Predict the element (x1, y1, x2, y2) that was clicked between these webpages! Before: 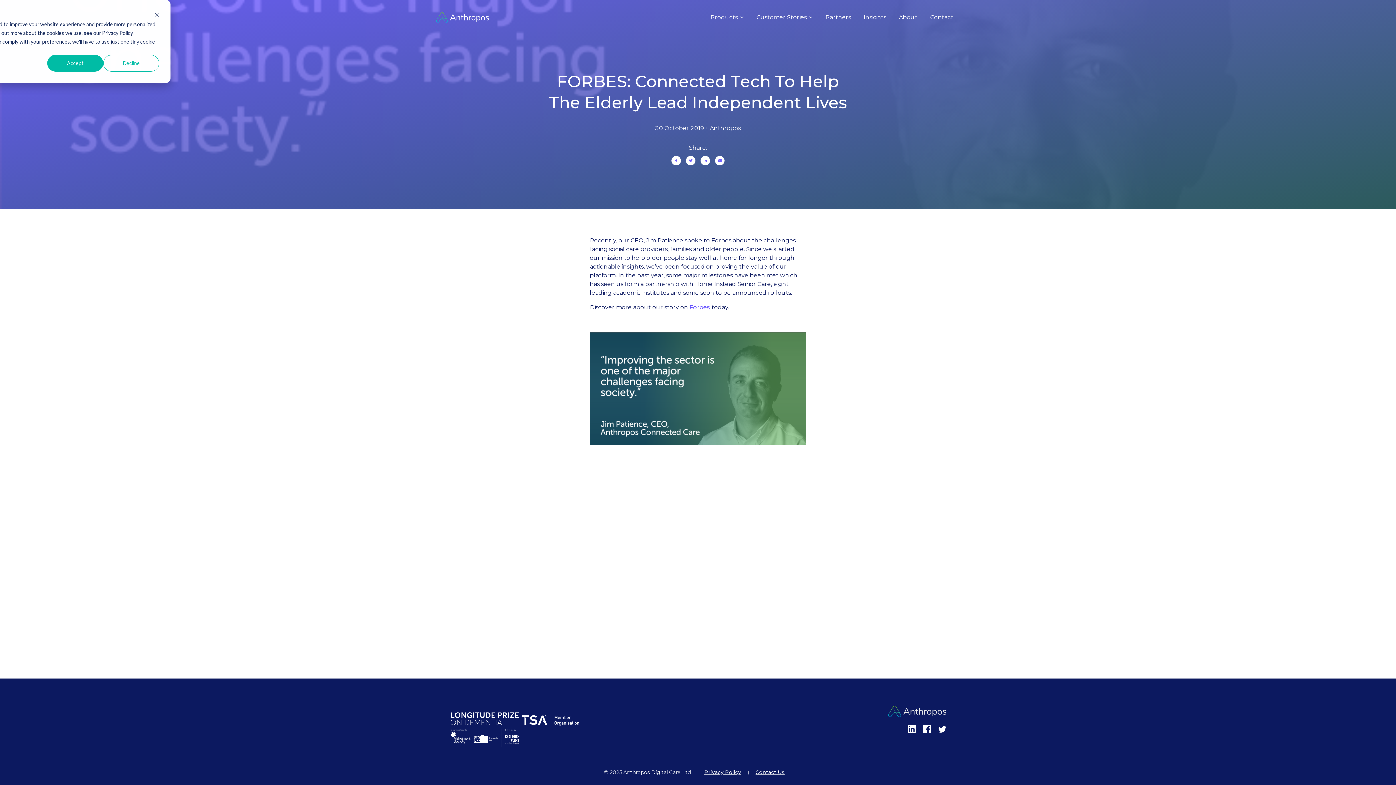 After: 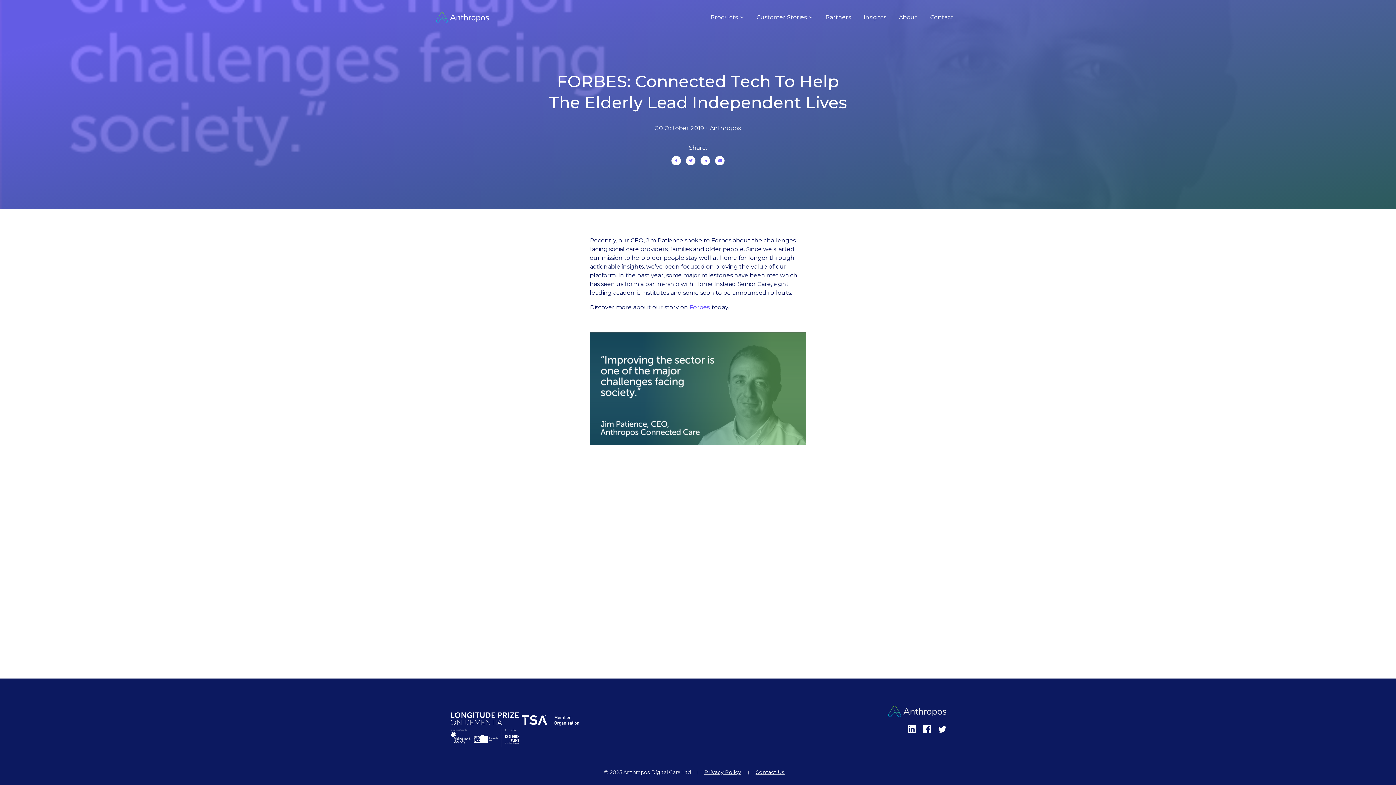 Action: bbox: (103, 54, 159, 71) label: Decline